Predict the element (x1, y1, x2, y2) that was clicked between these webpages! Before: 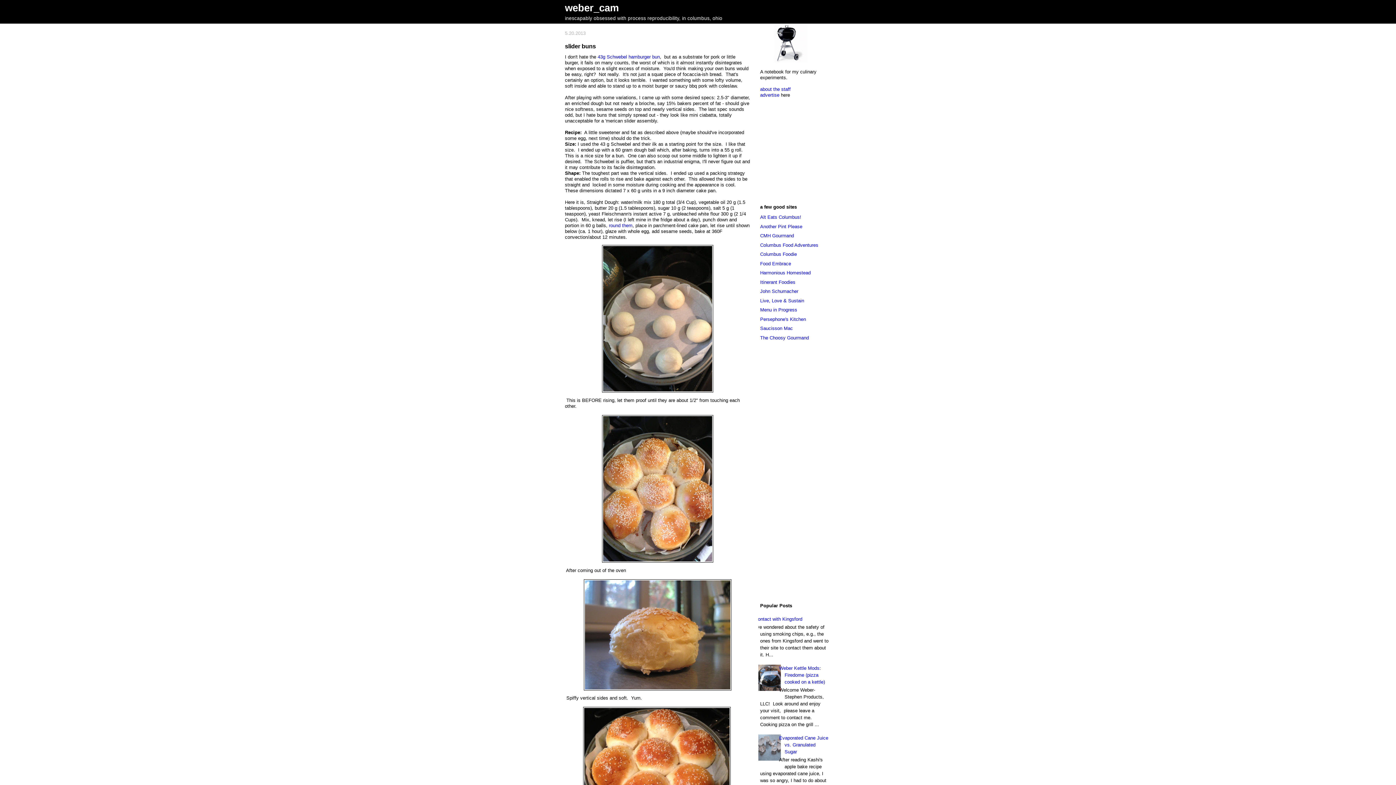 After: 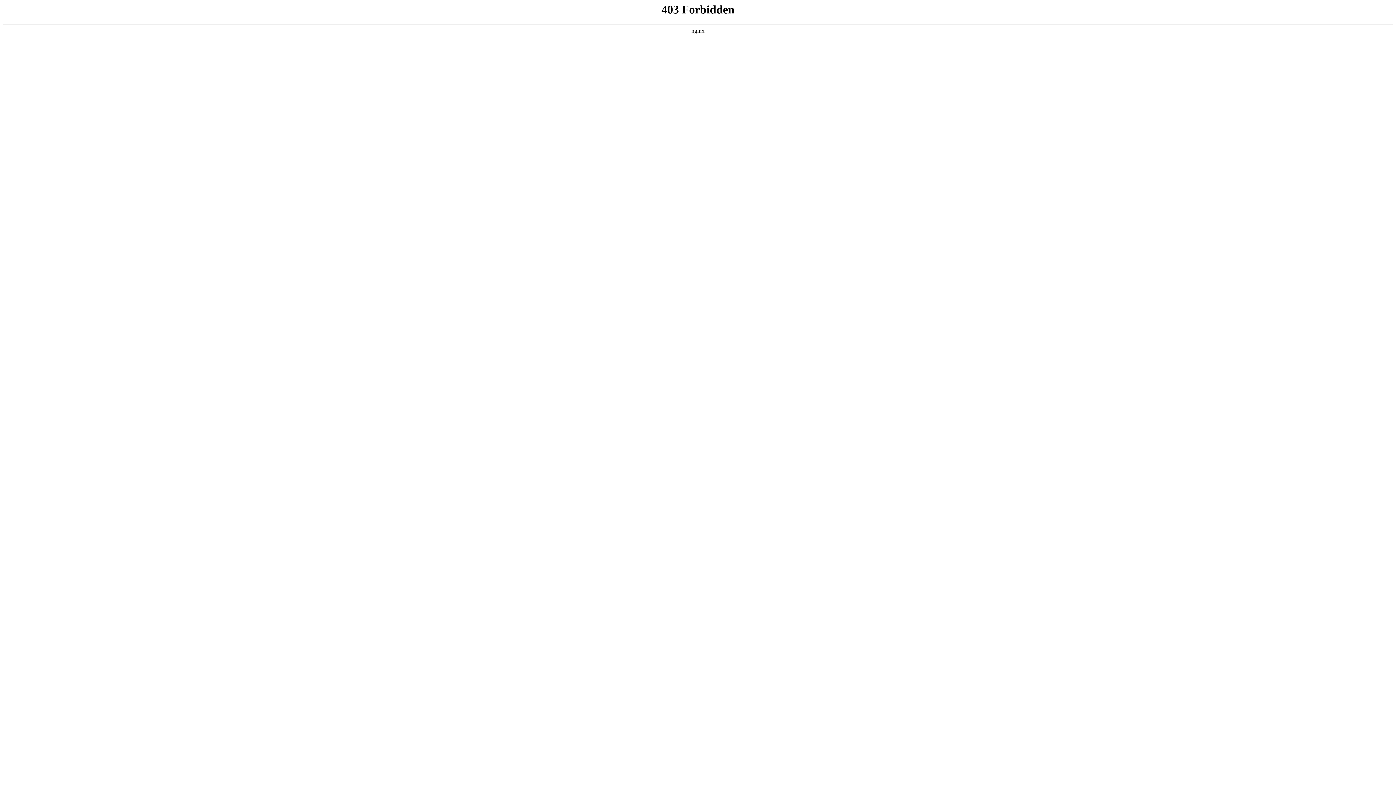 Action: bbox: (760, 307, 797, 312) label: Menu in Progress